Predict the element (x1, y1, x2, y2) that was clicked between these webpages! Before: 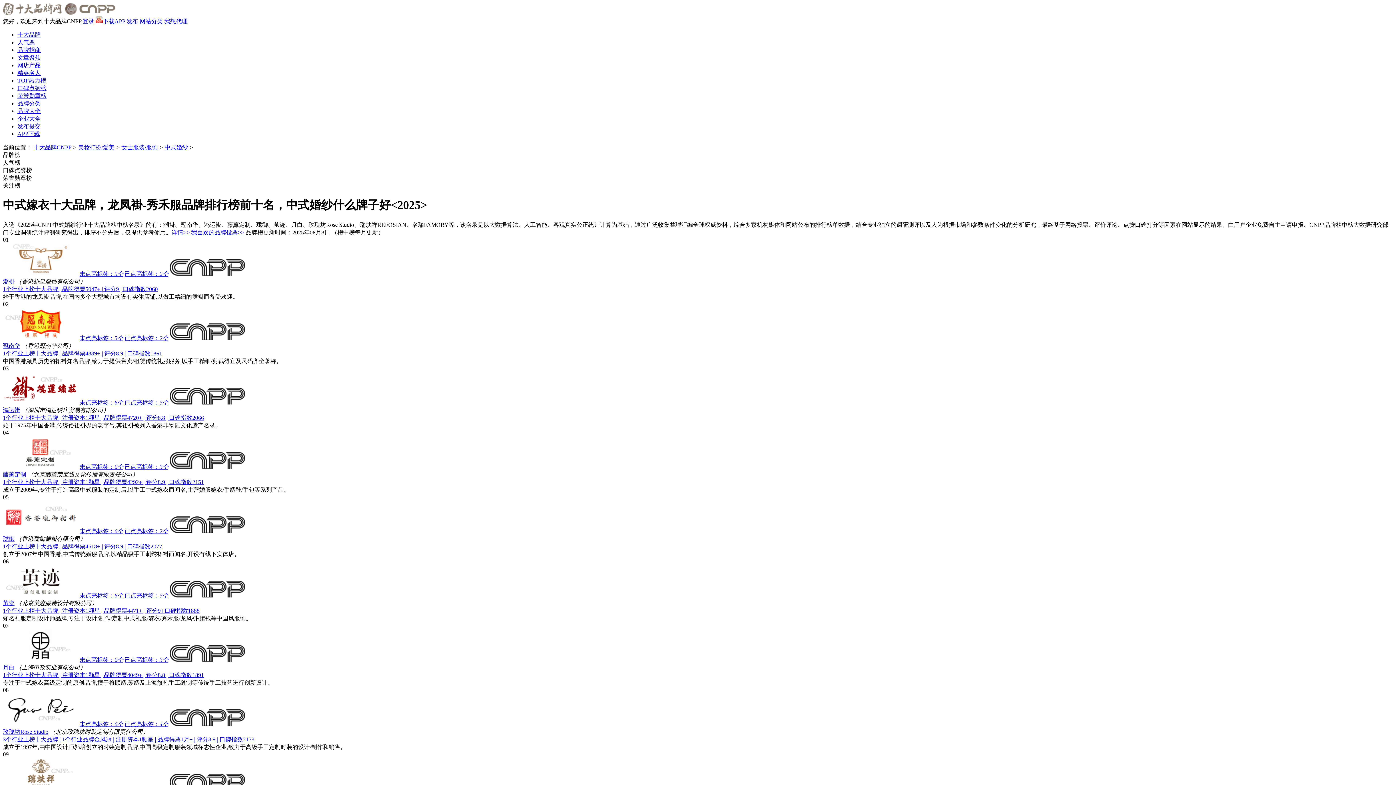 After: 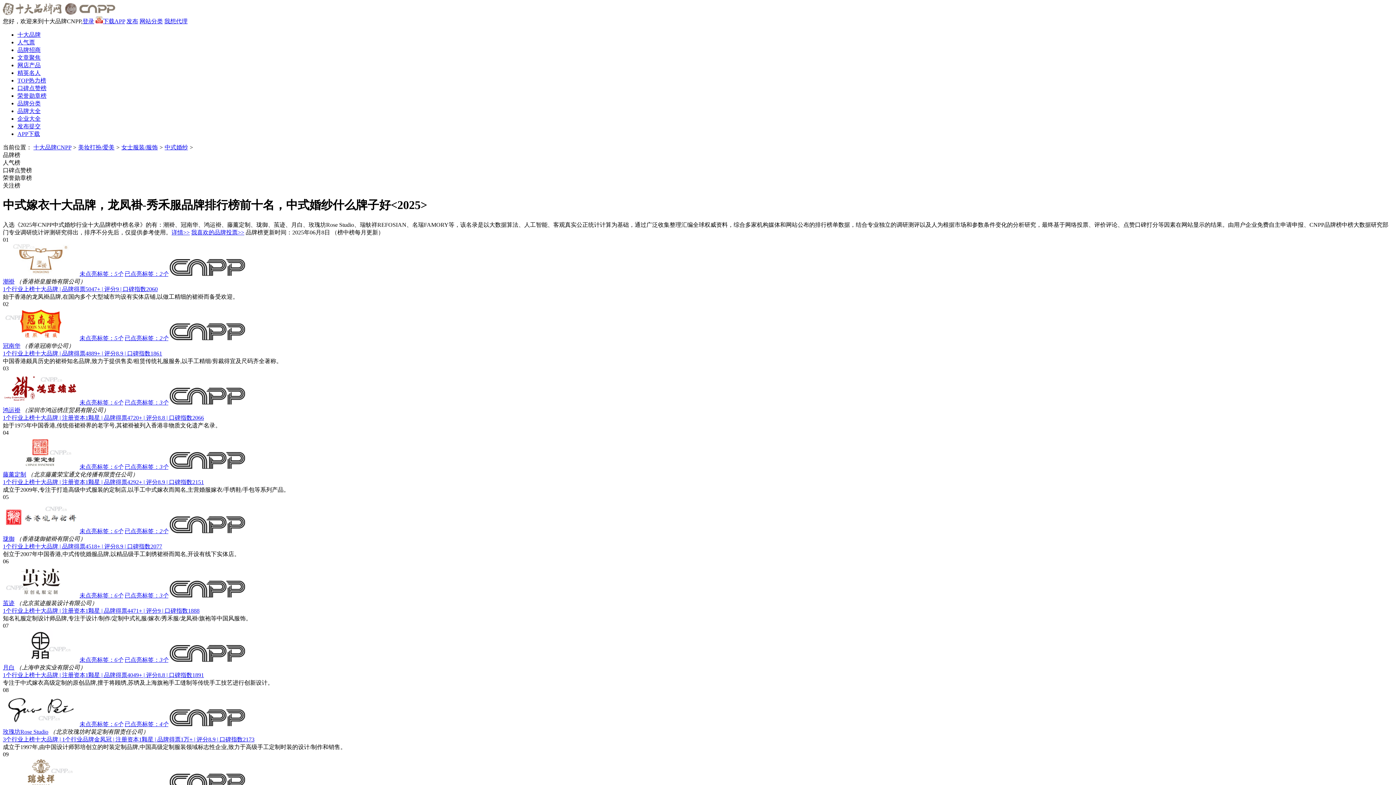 Action: label: 十大品牌 bbox: (17, 31, 40, 37)